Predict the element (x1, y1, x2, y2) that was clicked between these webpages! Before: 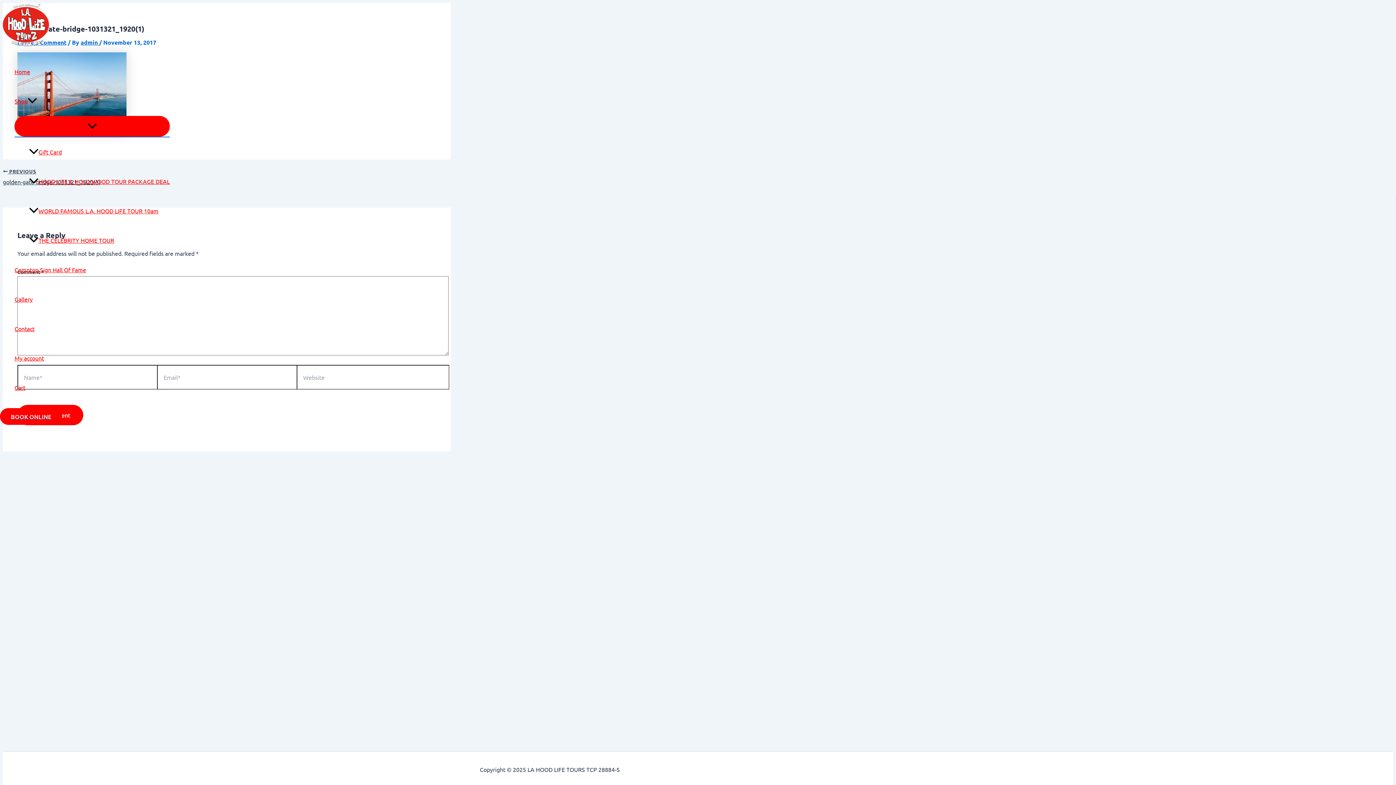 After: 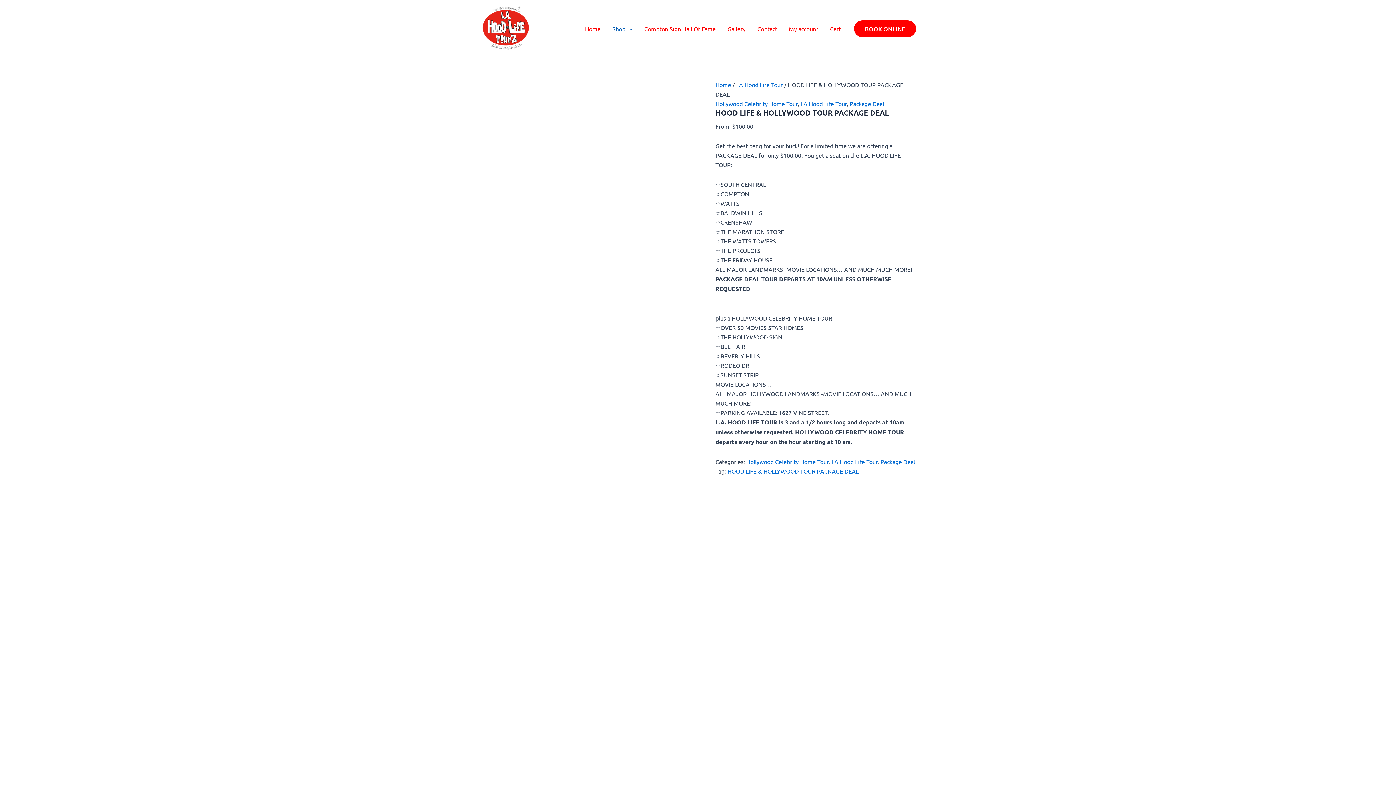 Action: label: HOOD LIFE & HOLLYWOOD TOUR PACKAGE DEAL bbox: (29, 166, 169, 196)